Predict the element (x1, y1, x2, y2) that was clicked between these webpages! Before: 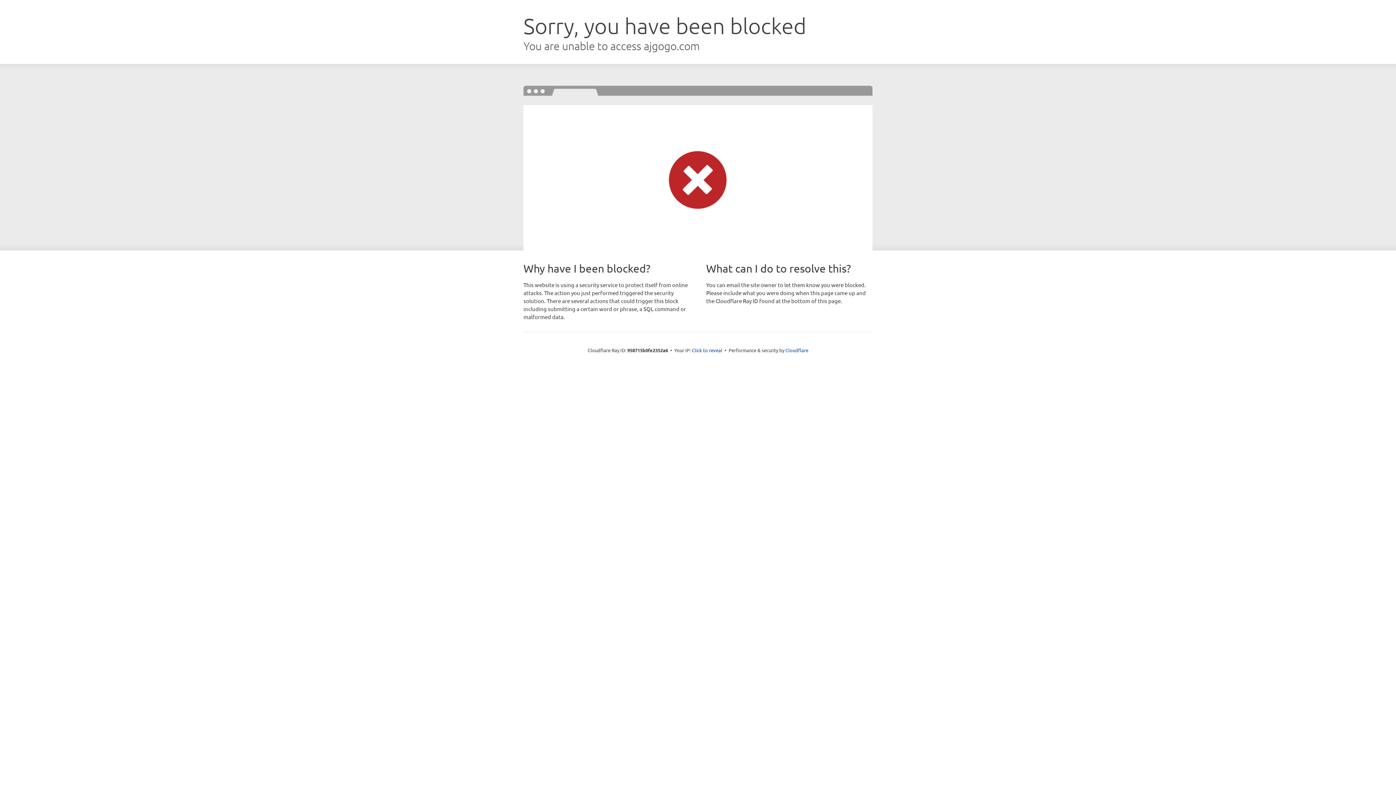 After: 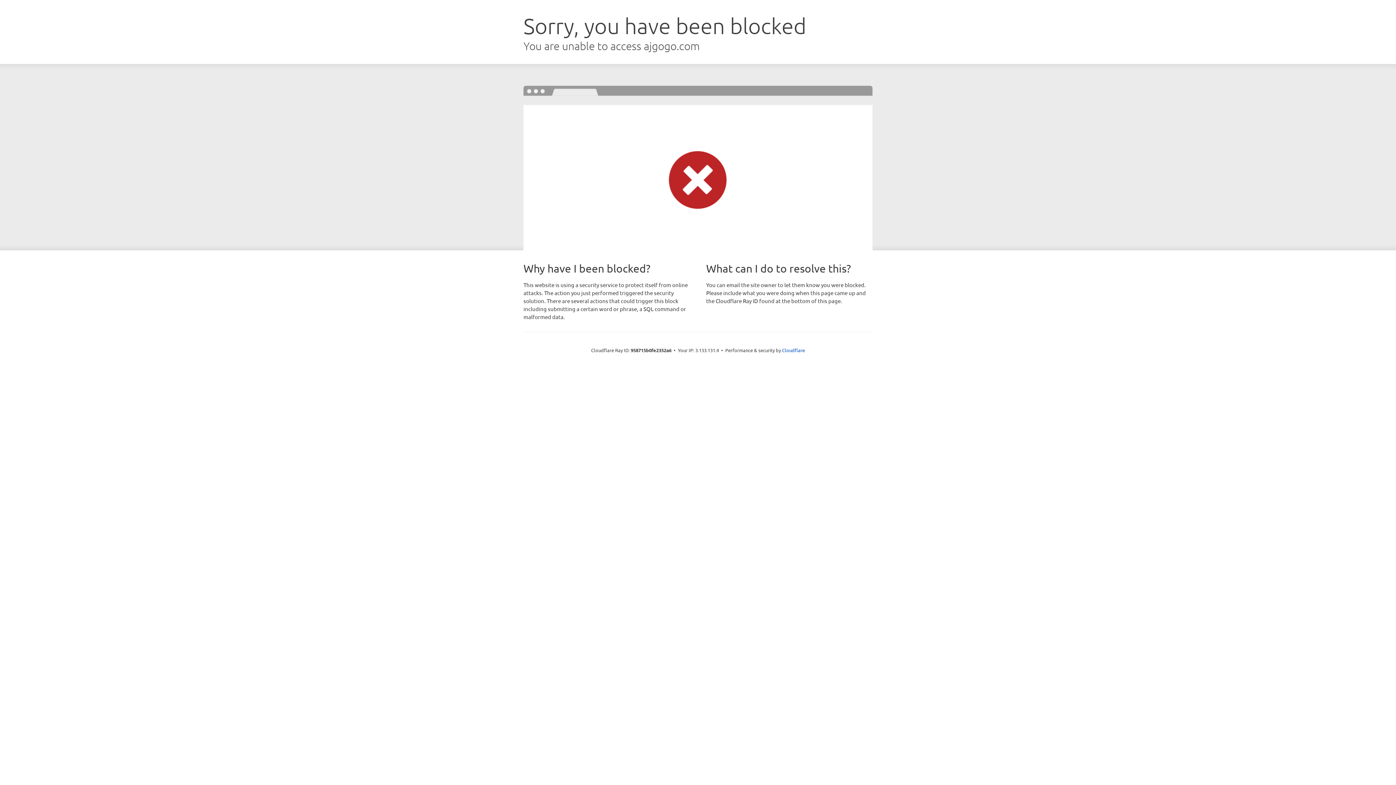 Action: bbox: (692, 346, 722, 353) label: Click to reveal